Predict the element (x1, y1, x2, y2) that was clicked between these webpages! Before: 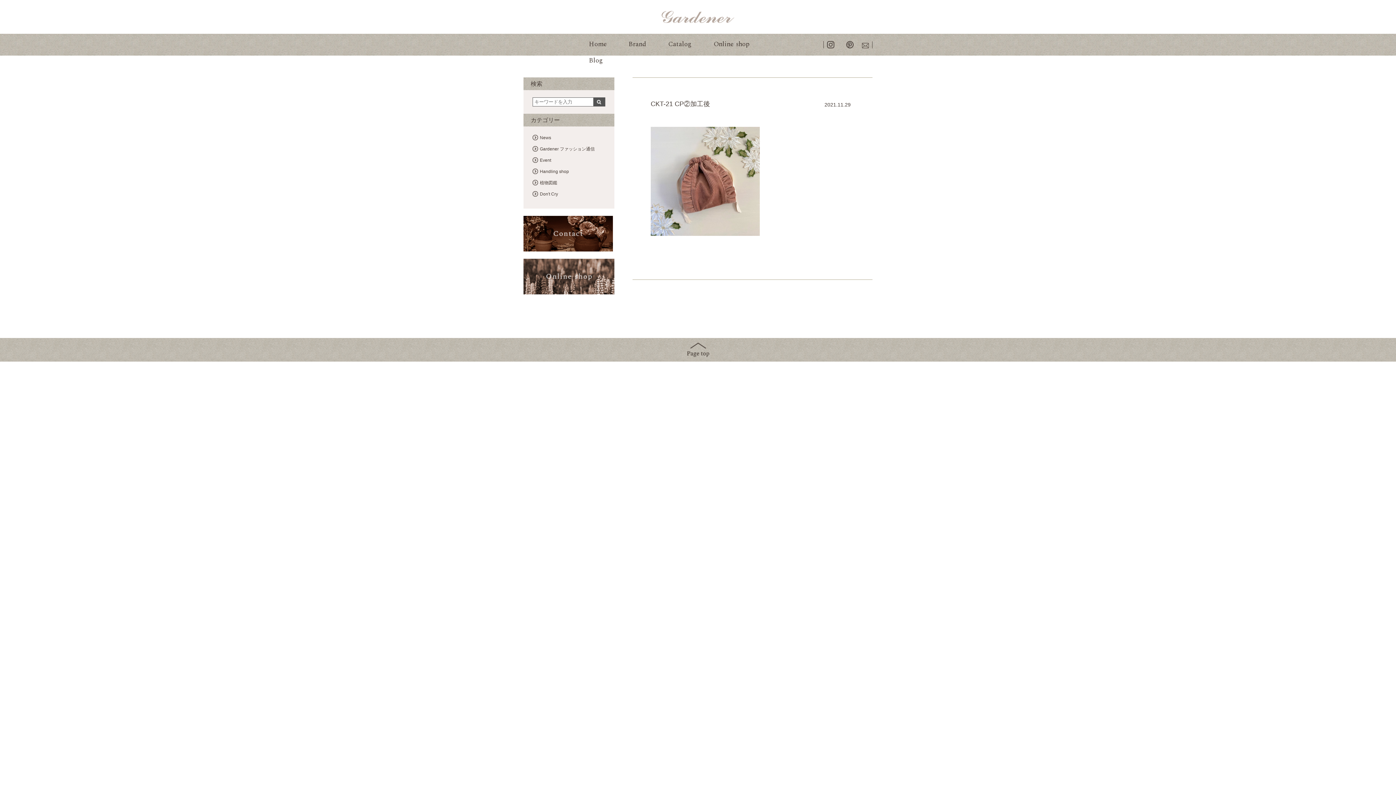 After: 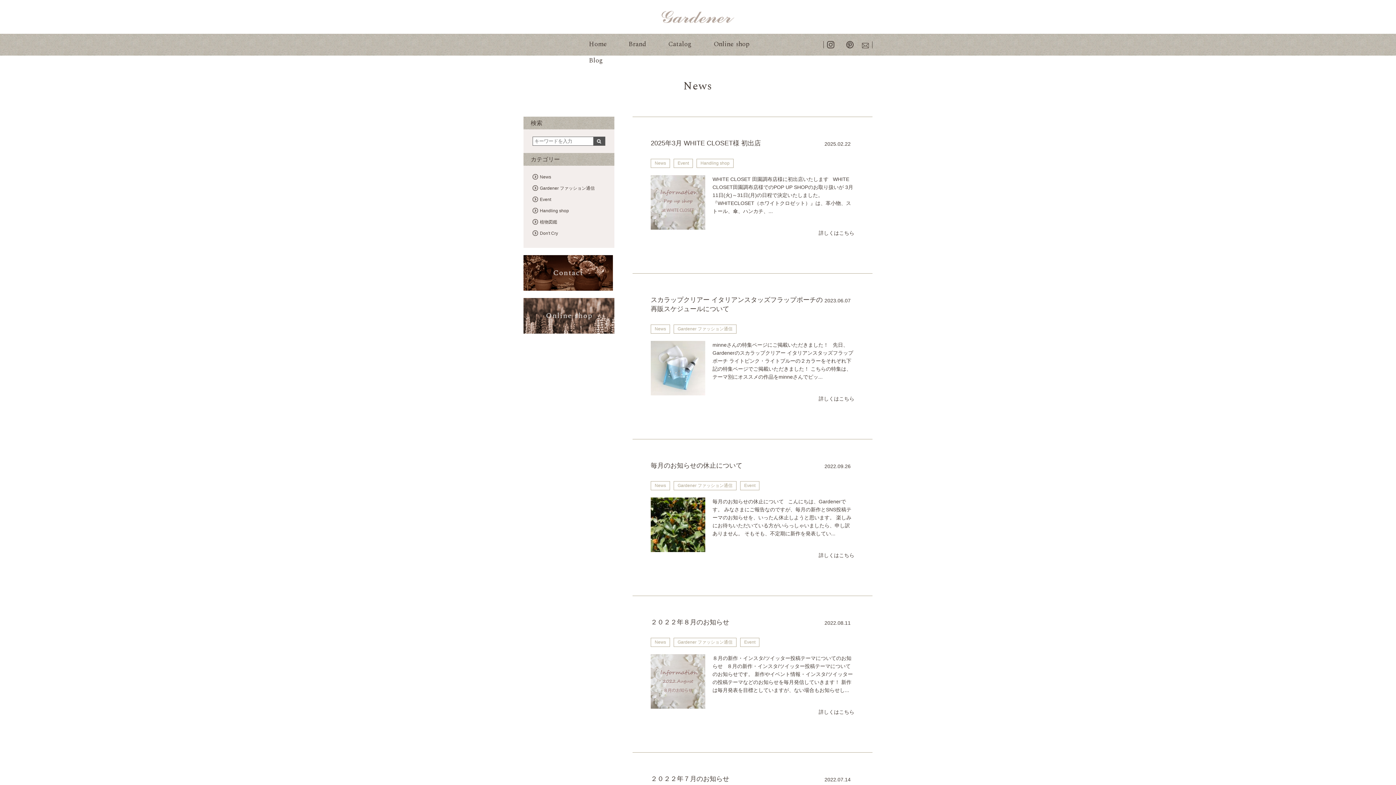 Action: label: News bbox: (540, 135, 551, 140)